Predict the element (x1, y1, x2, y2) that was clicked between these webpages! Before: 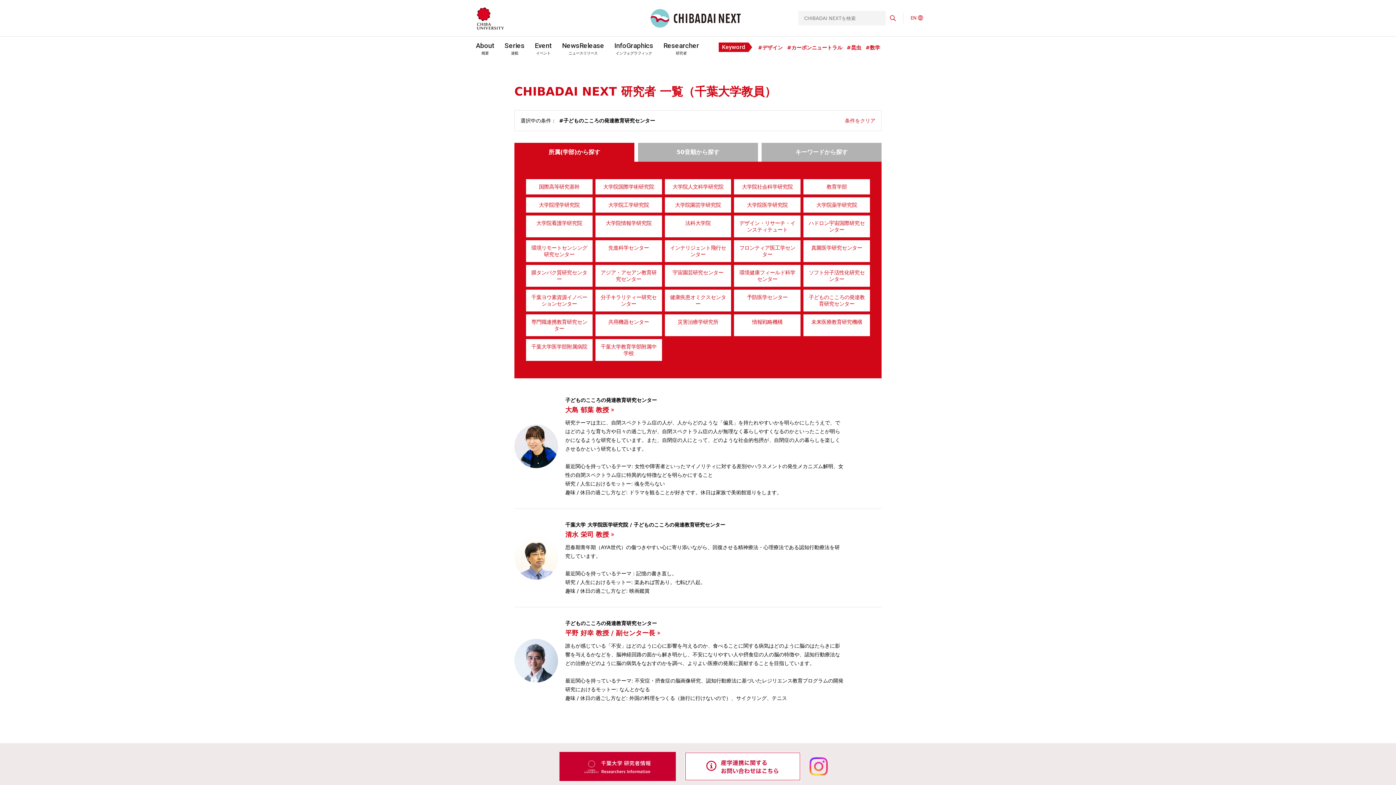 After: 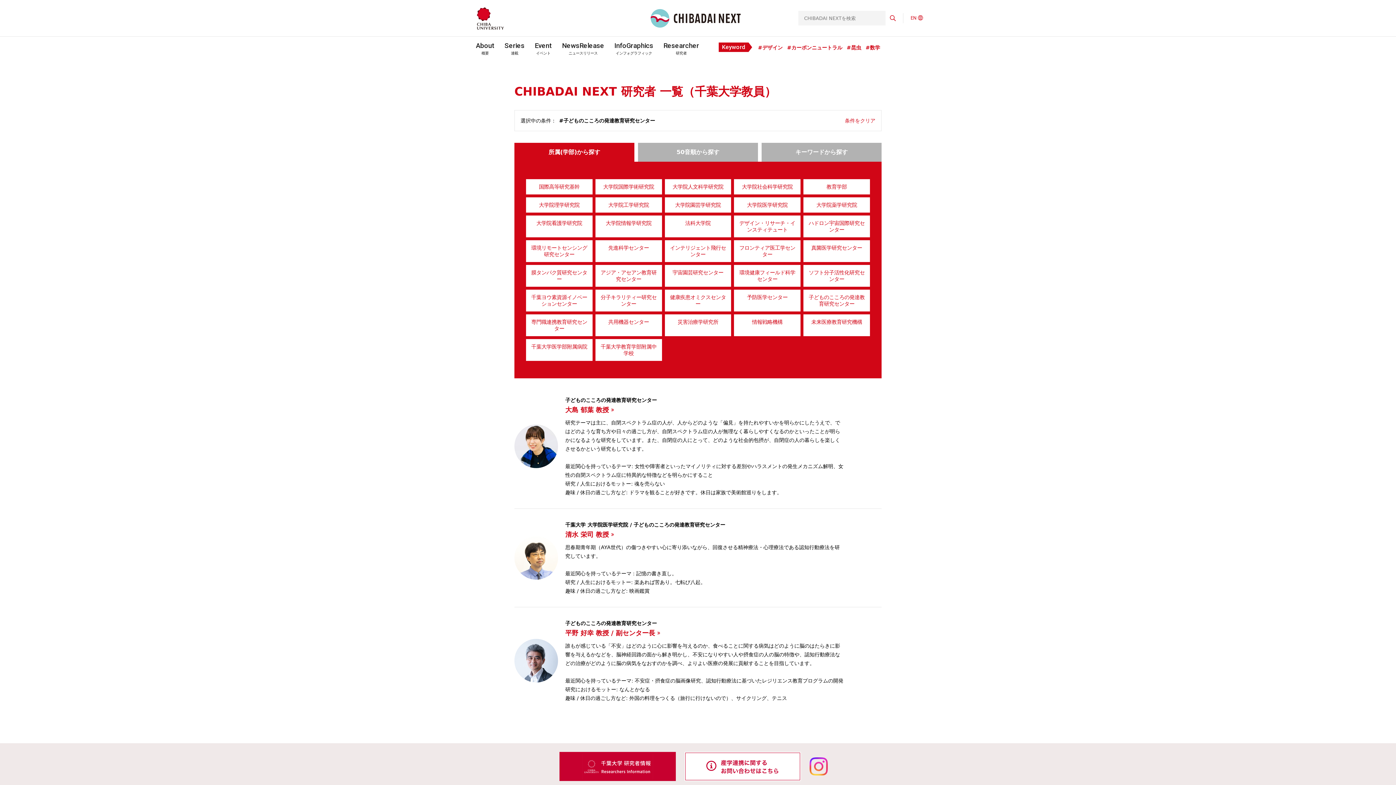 Action: bbox: (684, 763, 801, 770)